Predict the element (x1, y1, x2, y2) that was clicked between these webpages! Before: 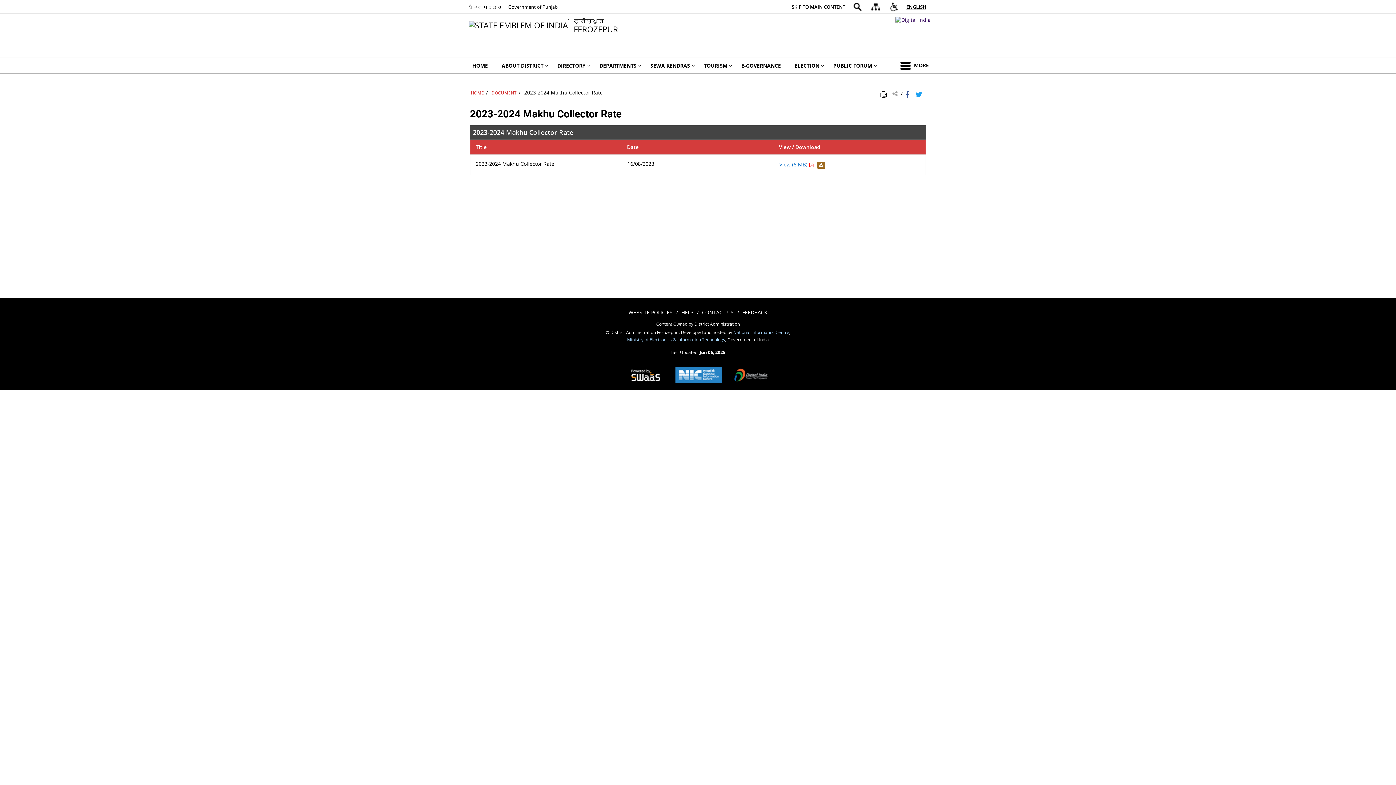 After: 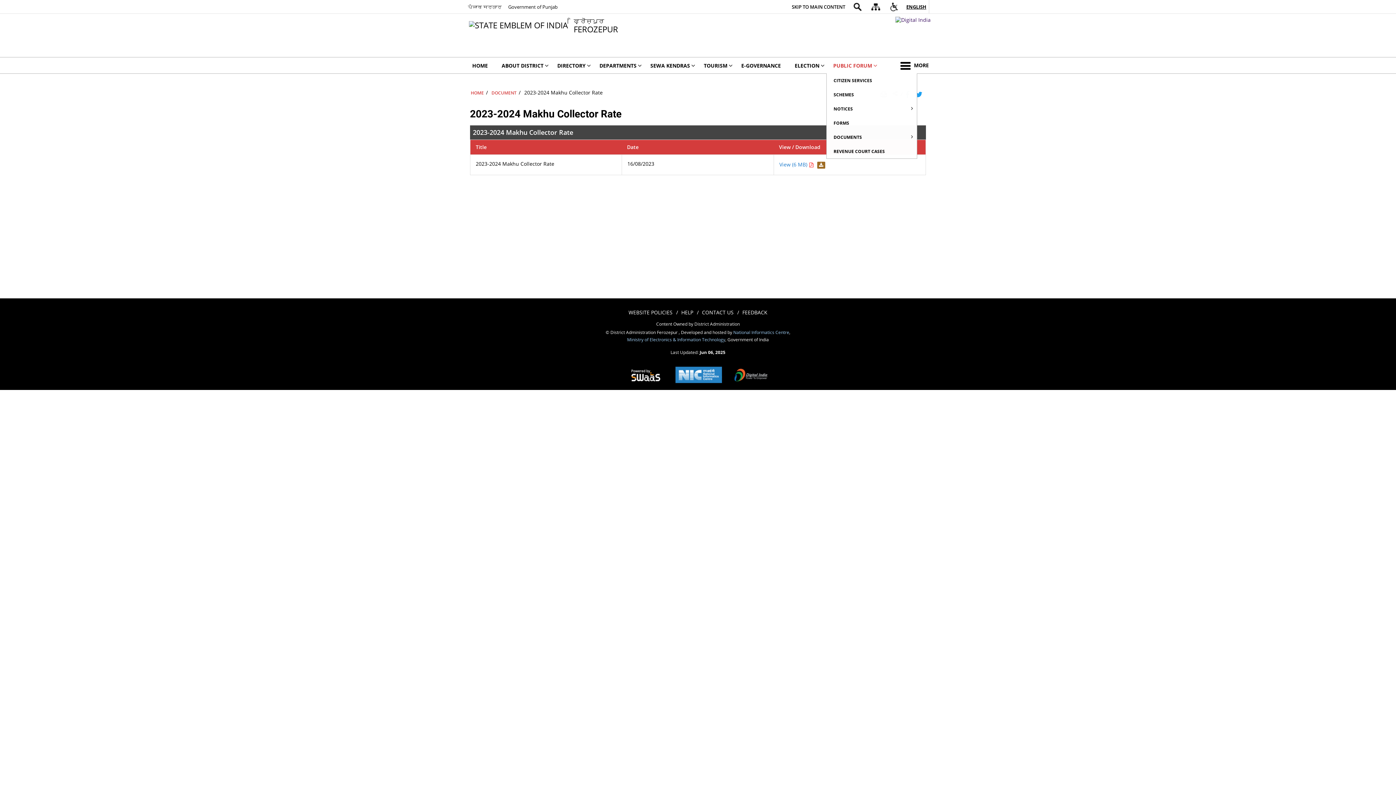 Action: bbox: (826, 57, 879, 73) label: PUBLIC FORUM